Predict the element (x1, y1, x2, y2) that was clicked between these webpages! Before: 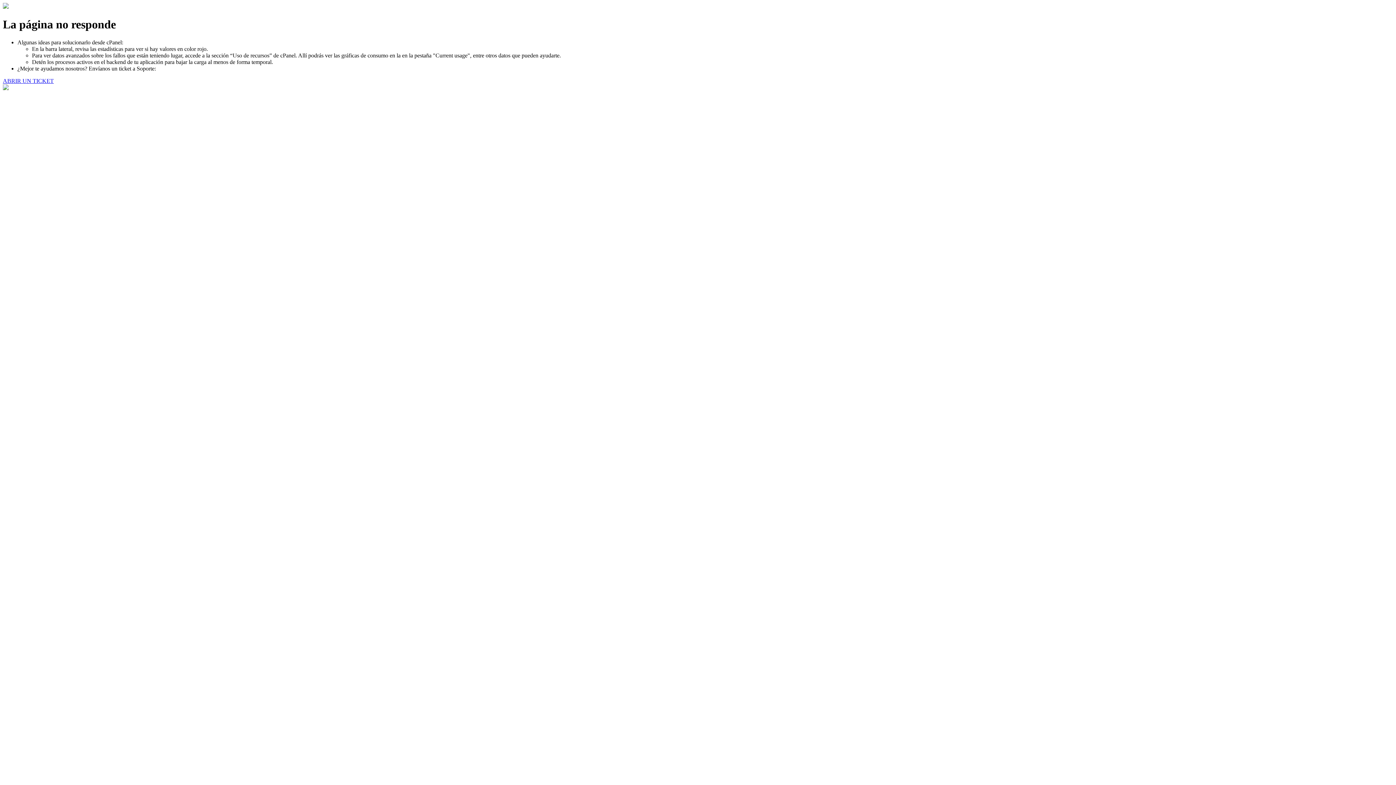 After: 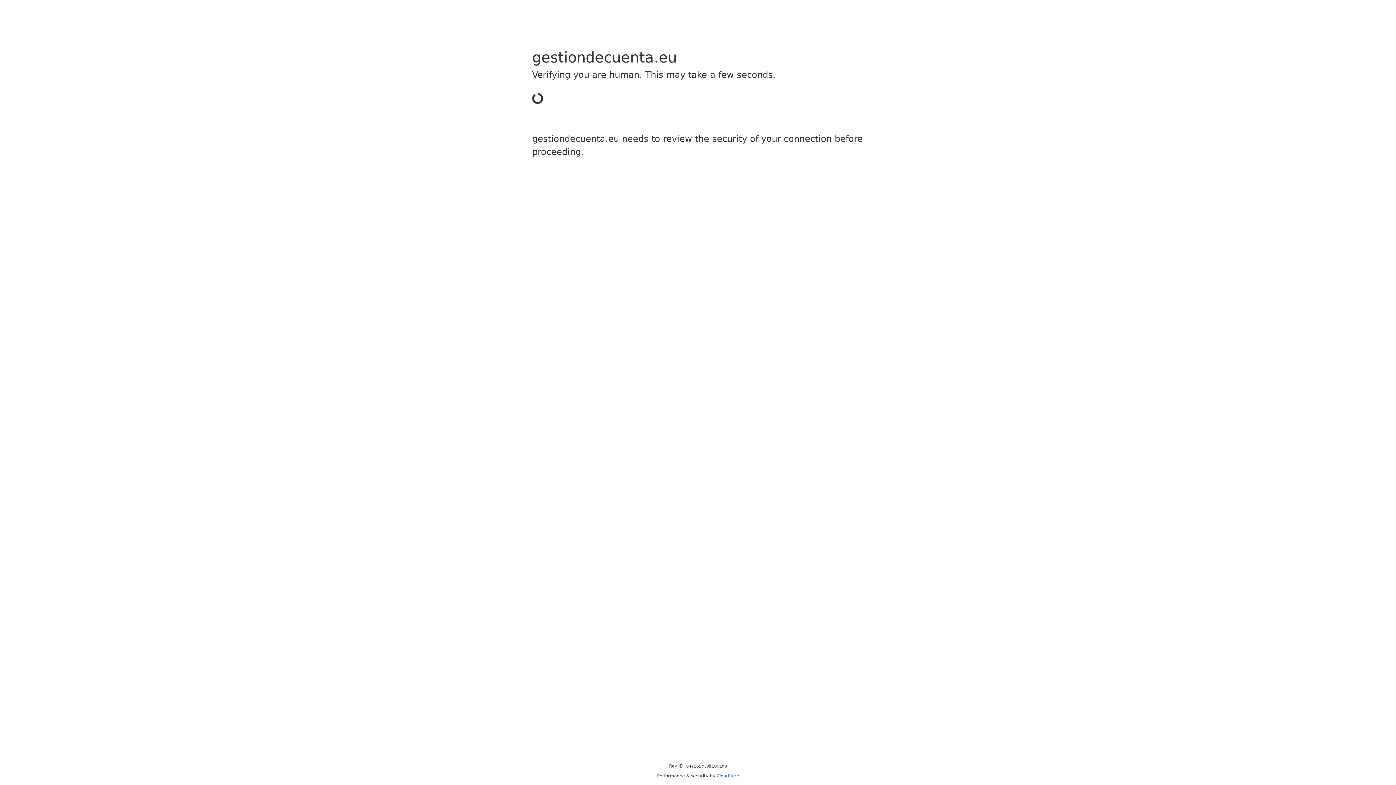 Action: bbox: (2, 77, 53, 83) label: ABRIR UN TICKET